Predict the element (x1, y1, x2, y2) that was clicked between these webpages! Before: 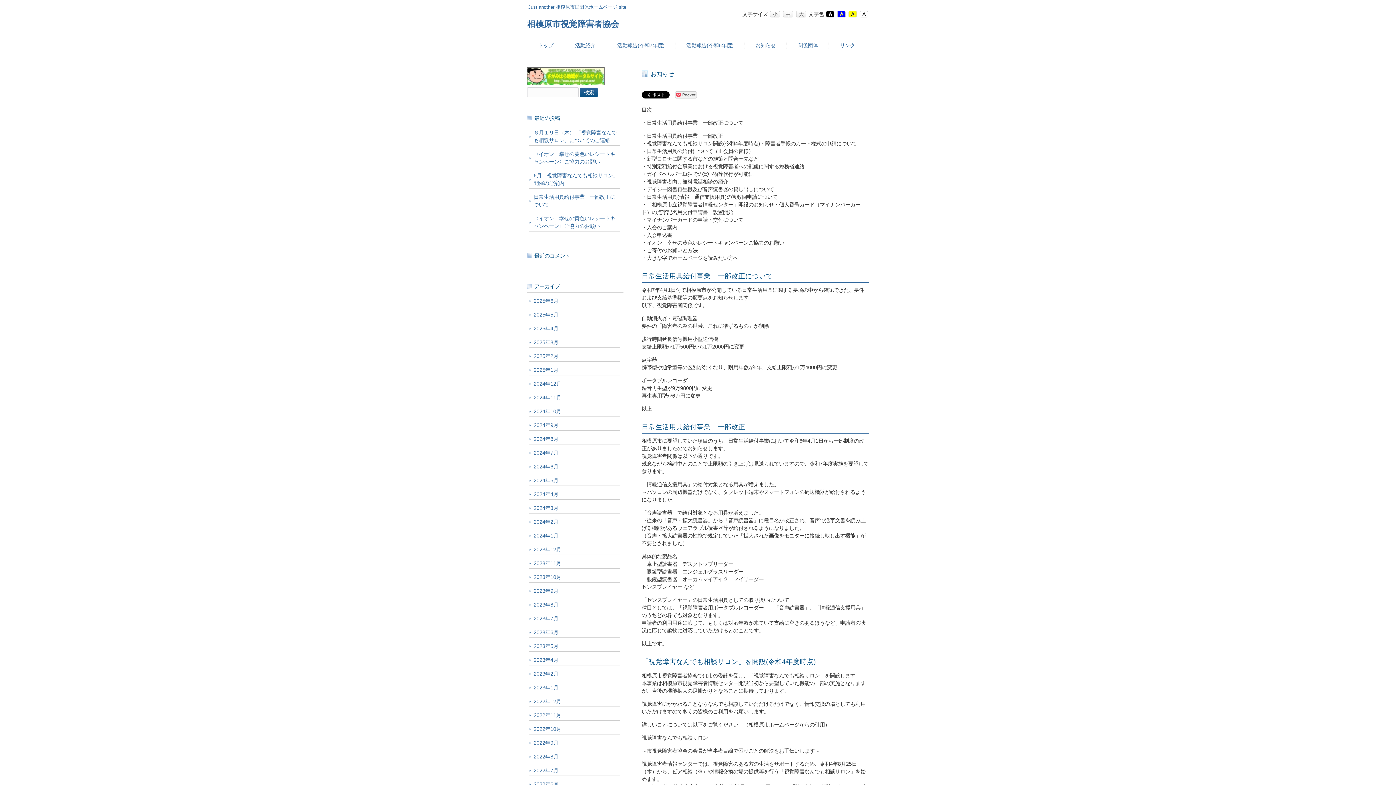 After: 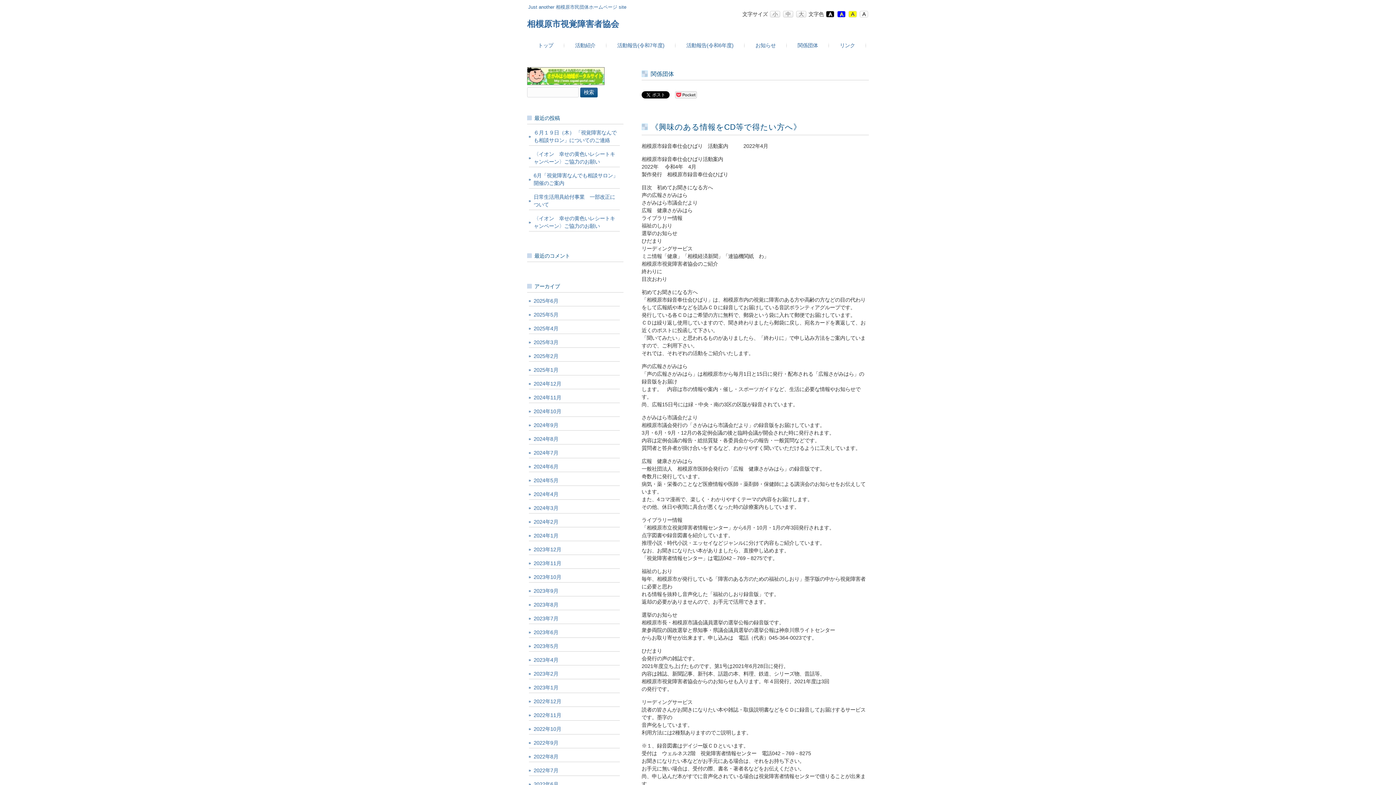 Action: bbox: (792, 38, 823, 52) label: 関係団体